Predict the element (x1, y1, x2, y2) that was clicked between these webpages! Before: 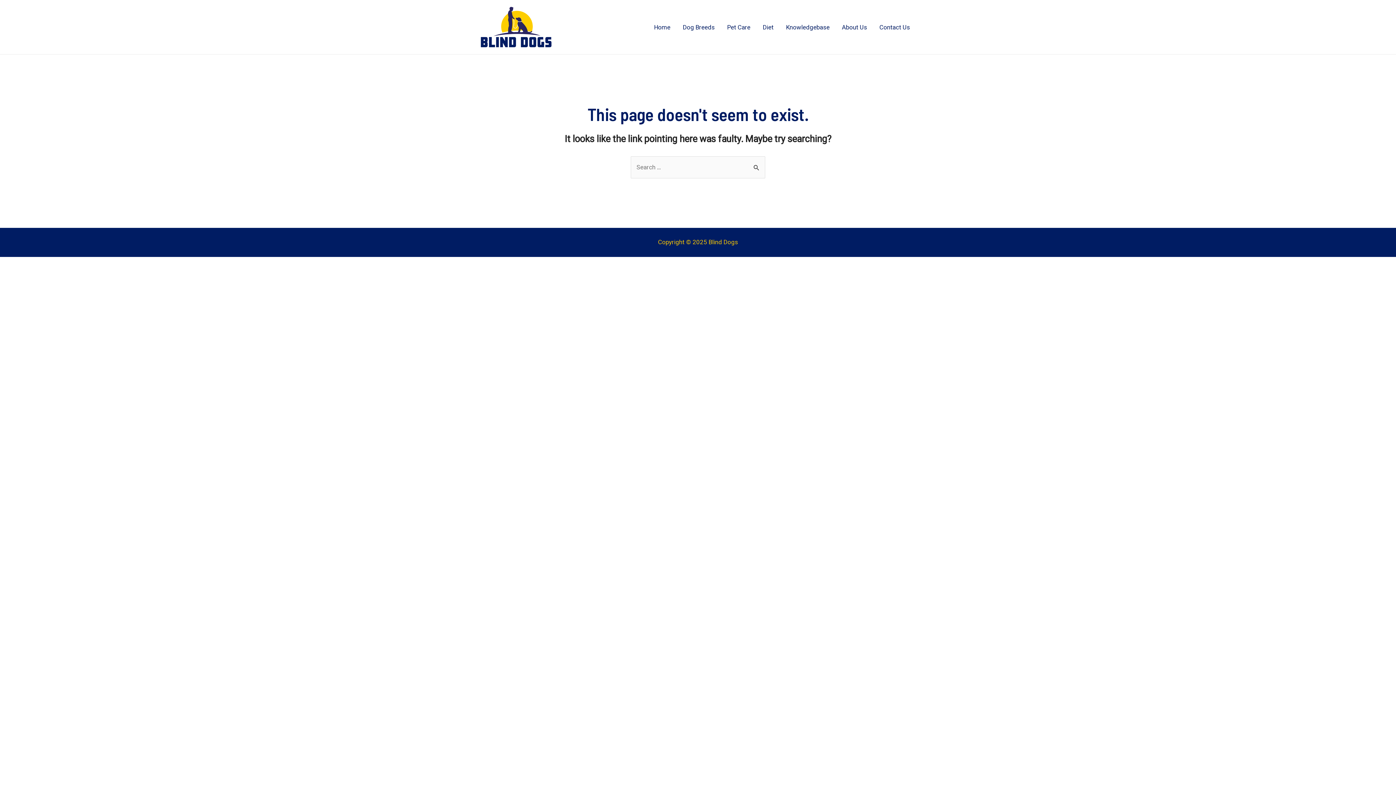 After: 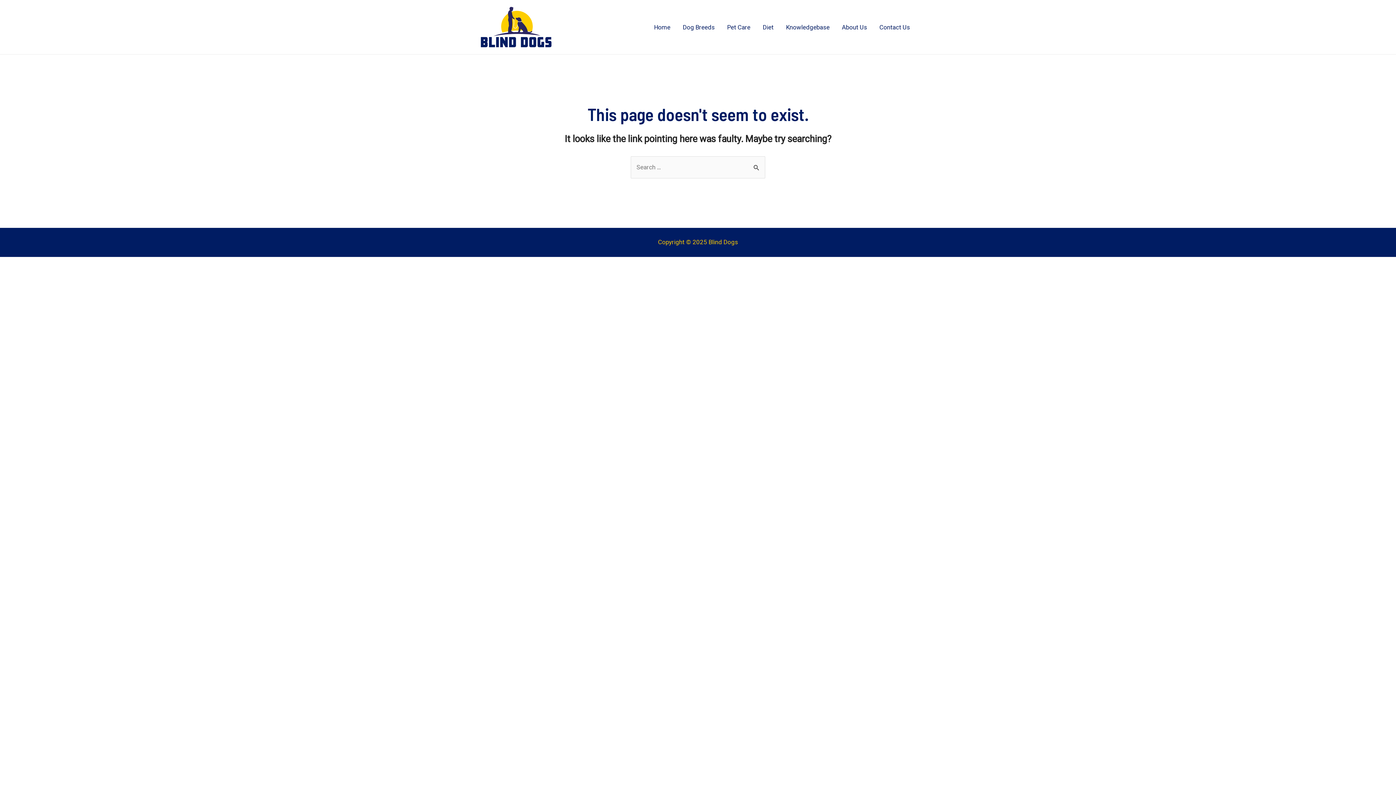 Action: bbox: (480, 22, 552, 30)